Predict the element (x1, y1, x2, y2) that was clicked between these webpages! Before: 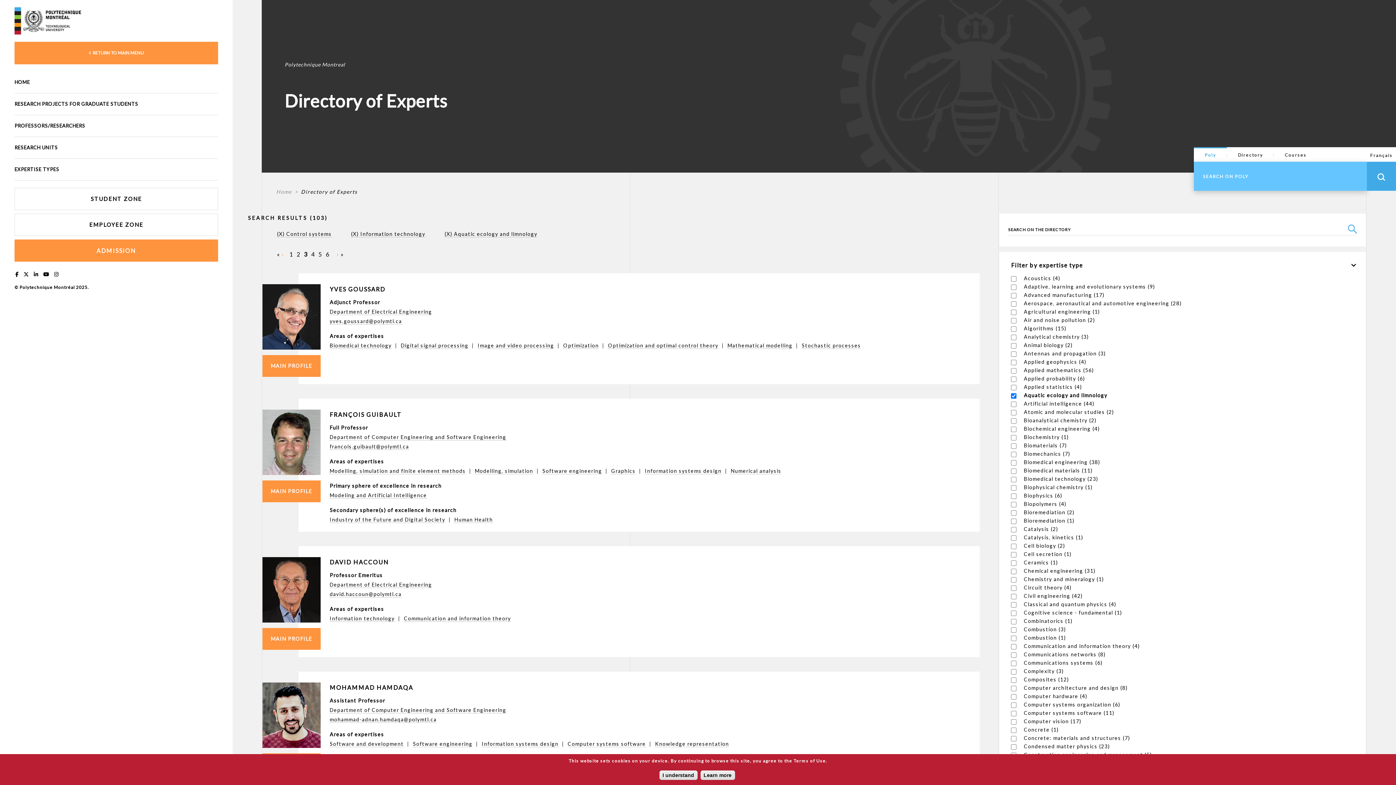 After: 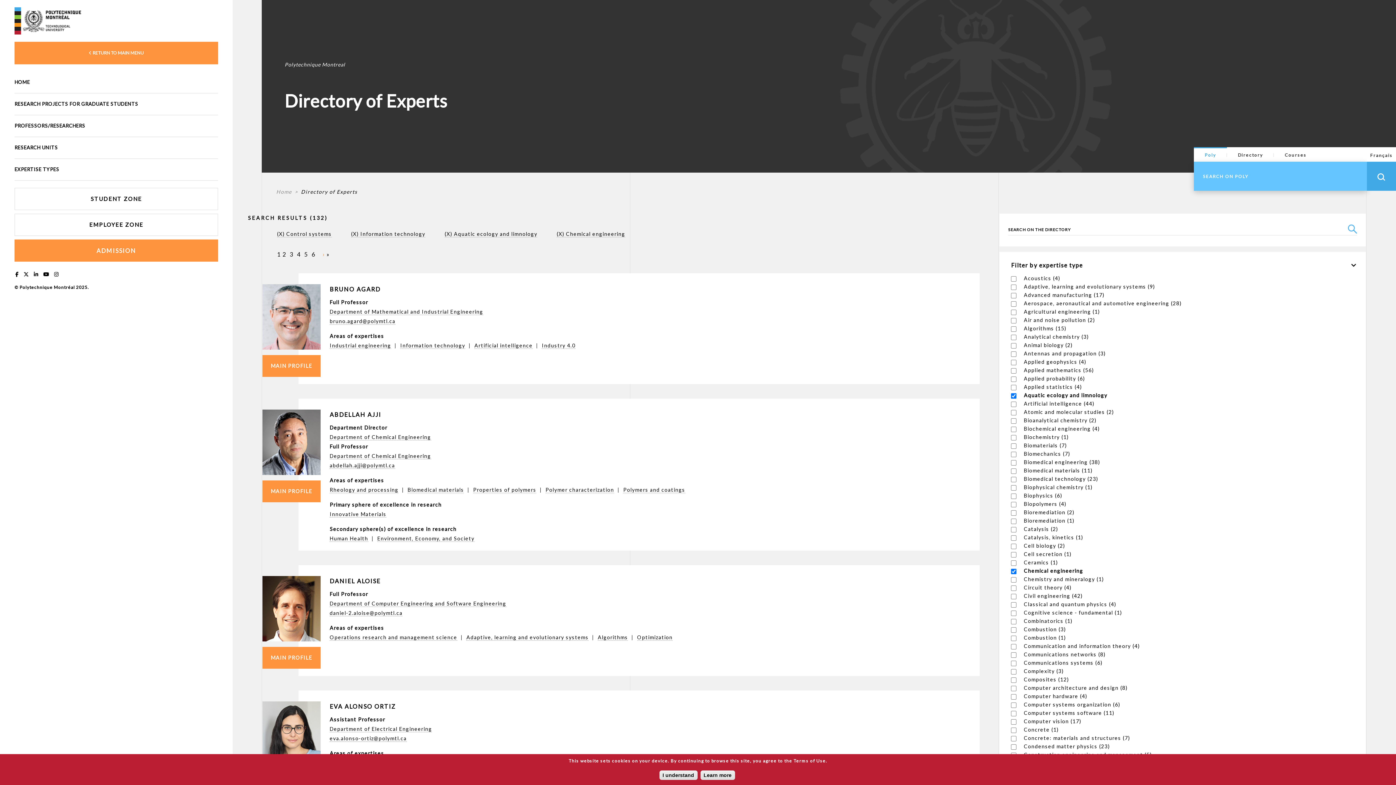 Action: label: Chemical engineering (31)
Apply Chemical engineering filter bbox: (1024, 568, 1095, 574)